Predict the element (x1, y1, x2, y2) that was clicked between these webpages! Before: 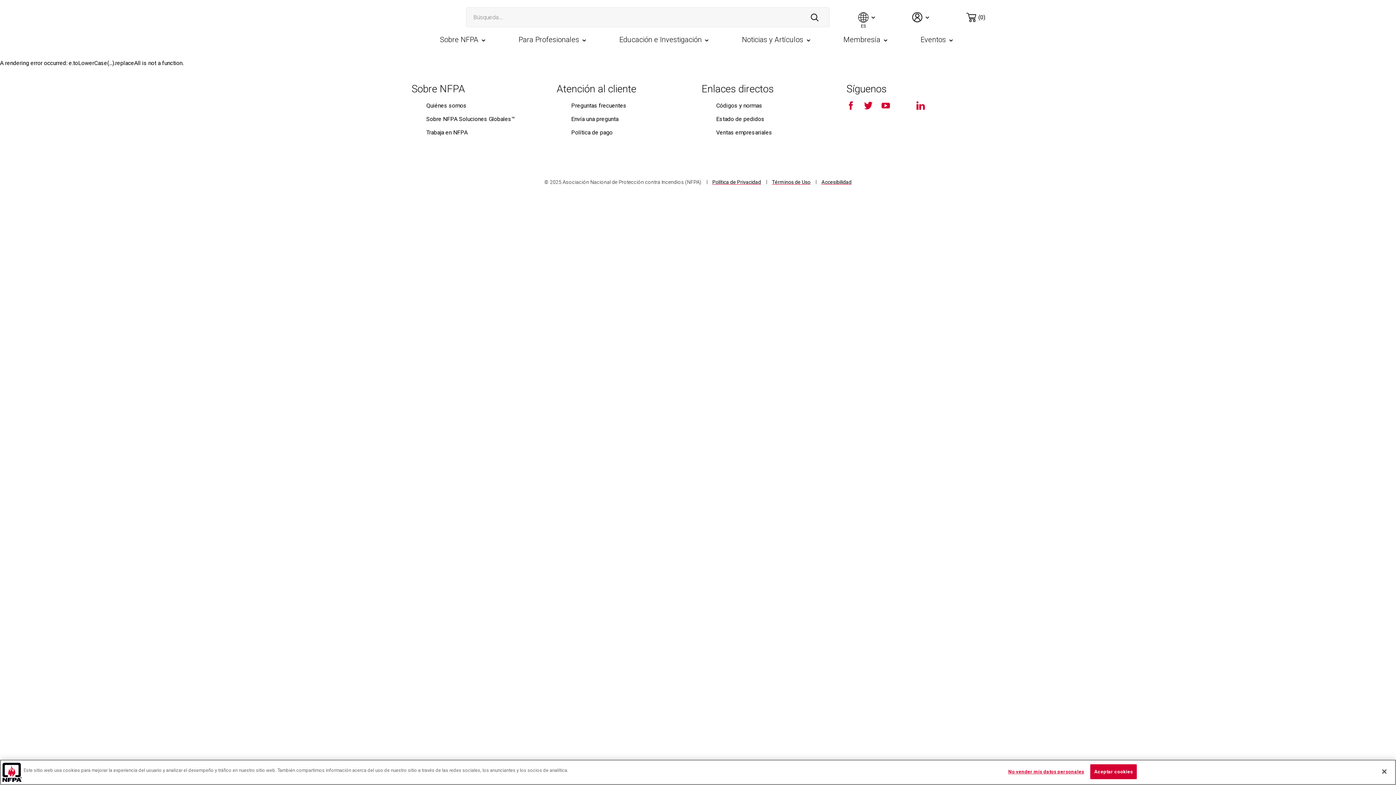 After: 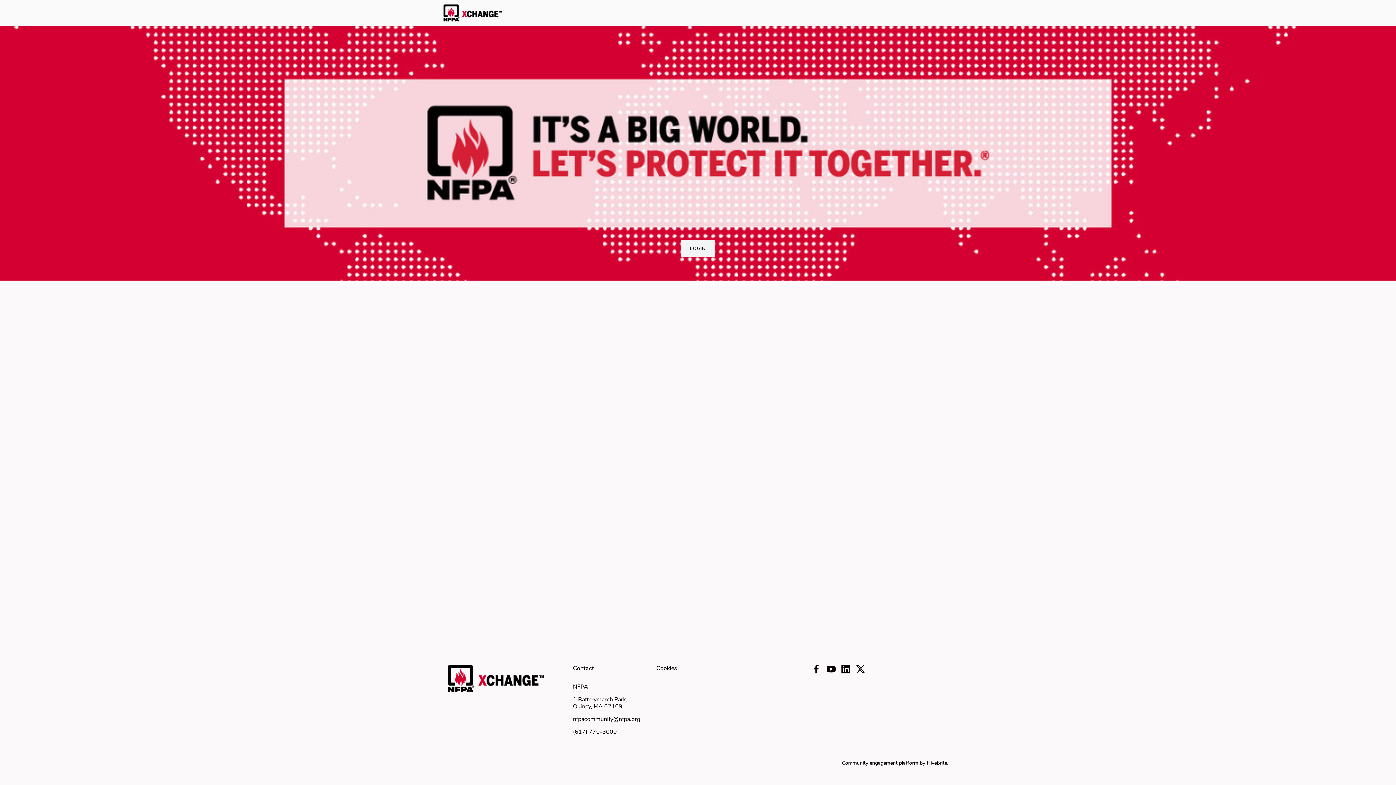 Action: bbox: (934, 101, 942, 109)